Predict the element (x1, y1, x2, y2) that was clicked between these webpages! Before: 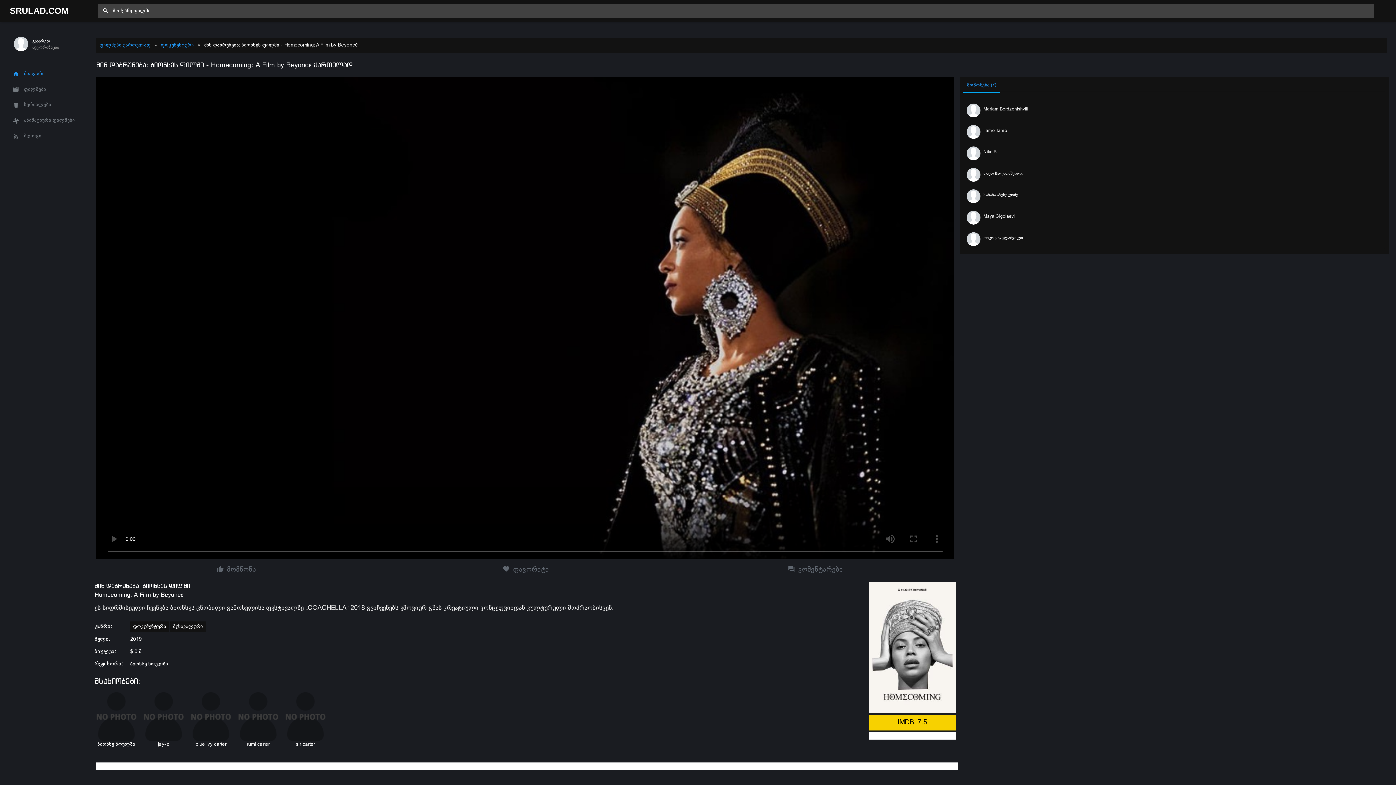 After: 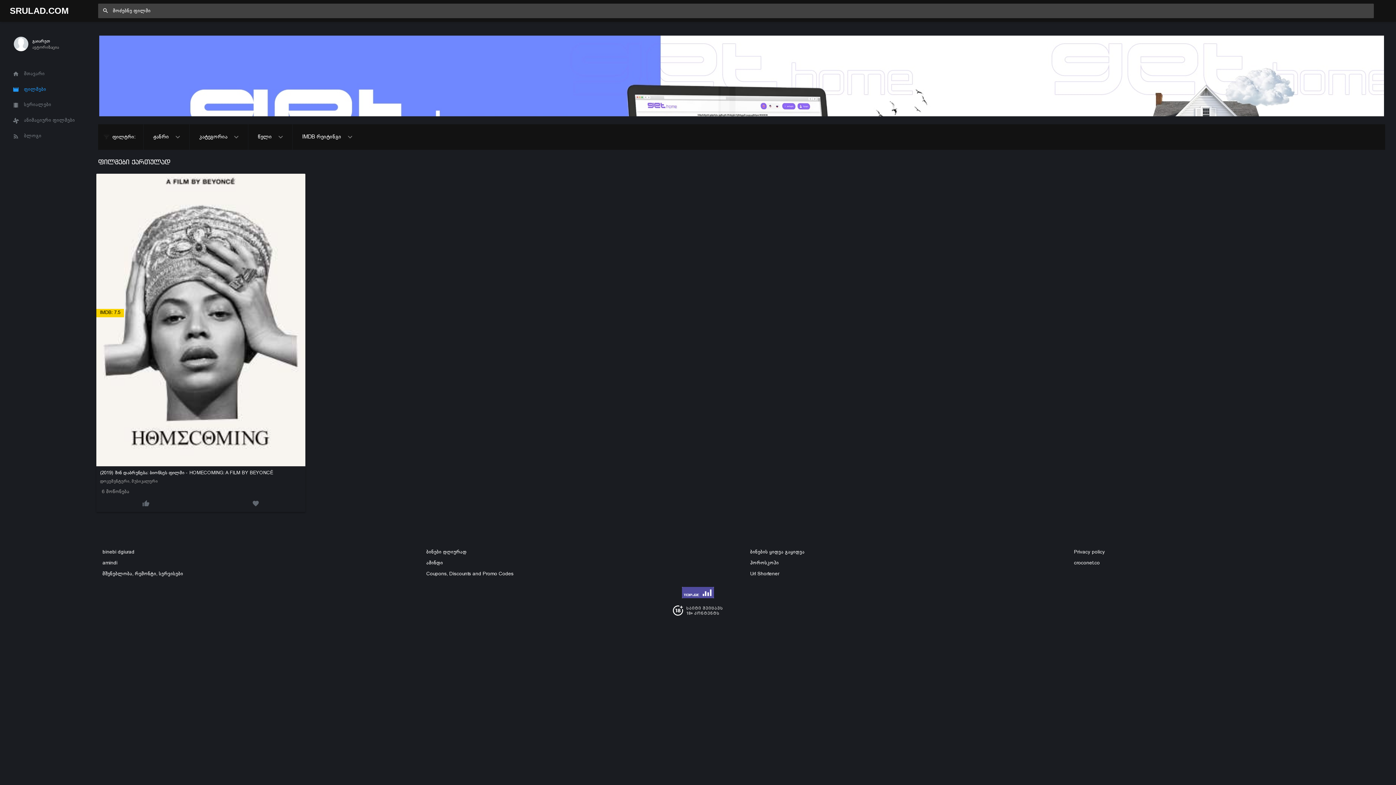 Action: label: blue ivy carter bbox: (189, 692, 232, 748)